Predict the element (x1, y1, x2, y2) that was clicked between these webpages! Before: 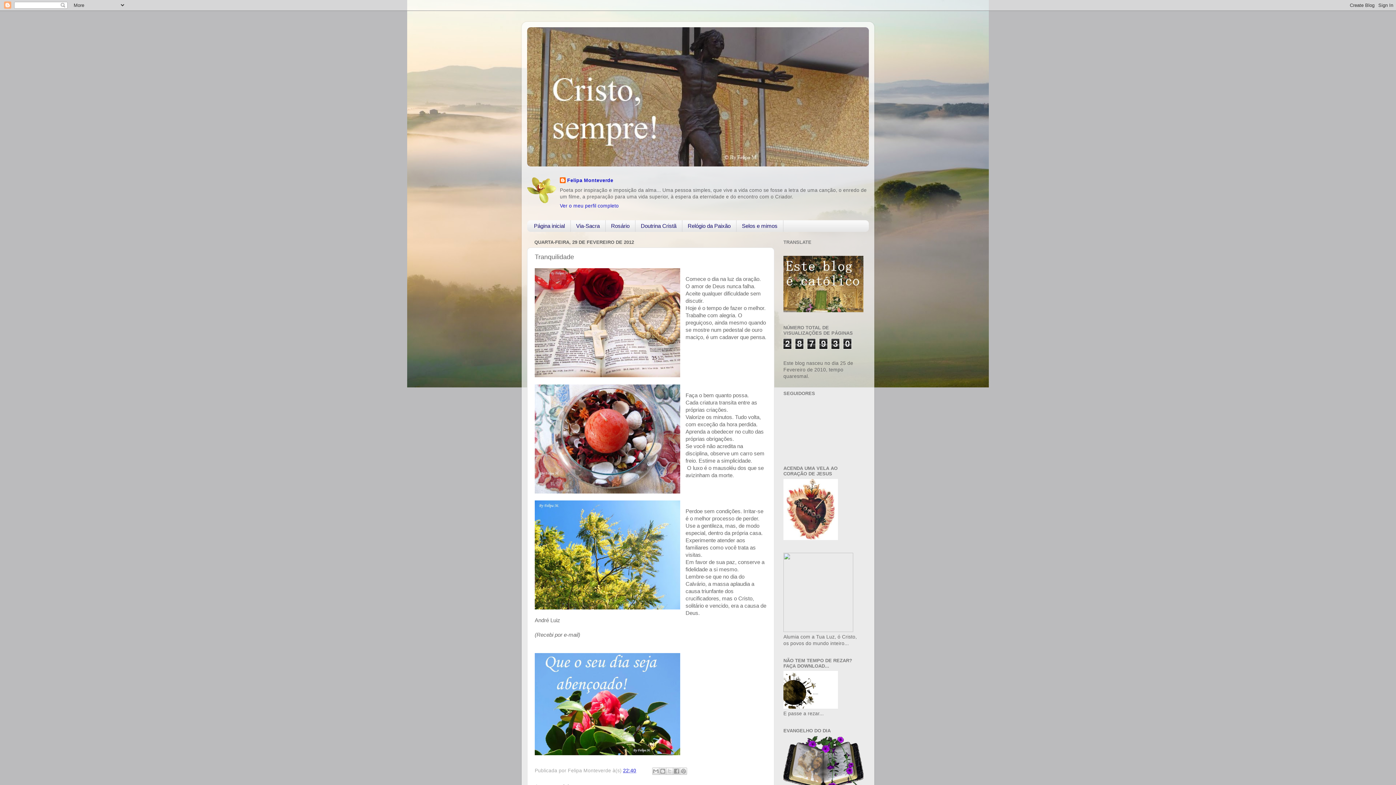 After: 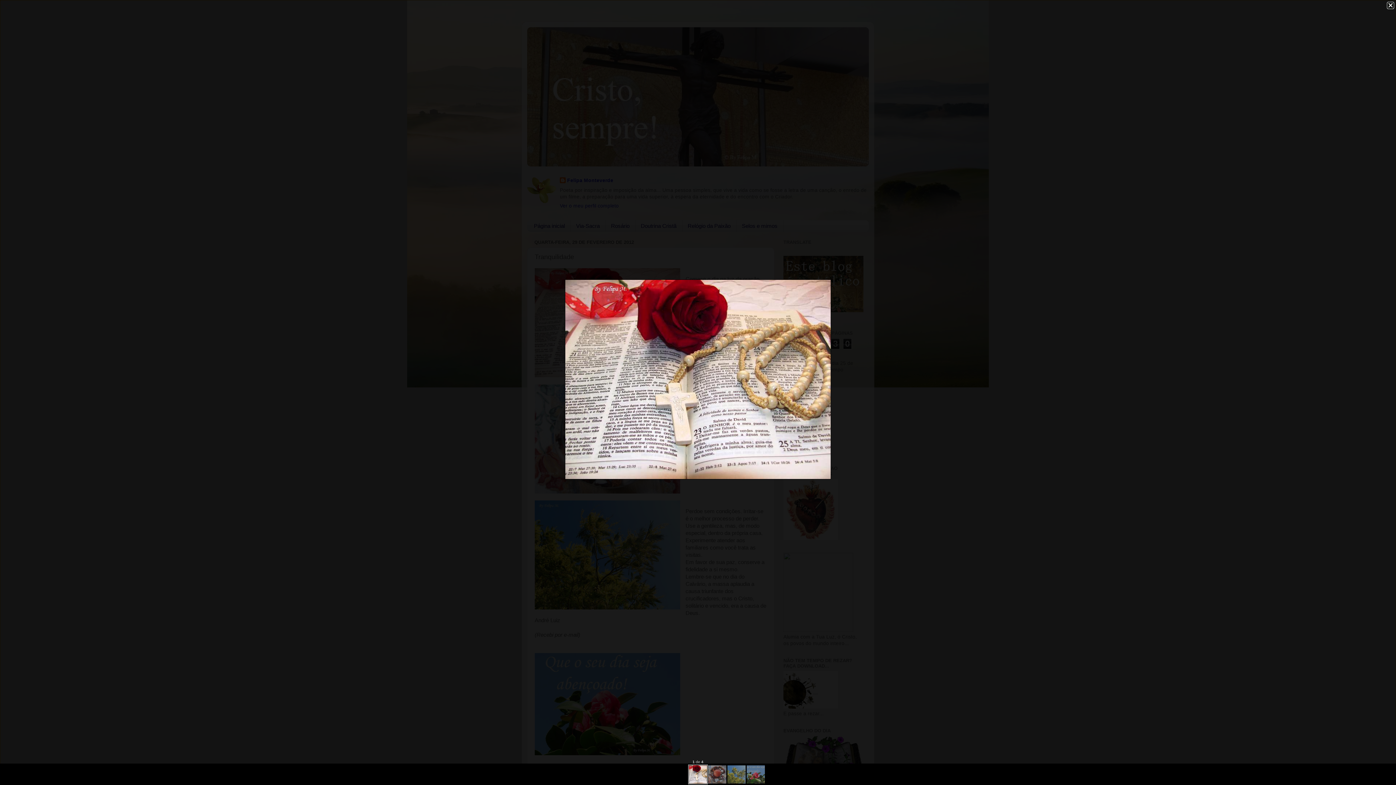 Action: bbox: (534, 268, 680, 379)